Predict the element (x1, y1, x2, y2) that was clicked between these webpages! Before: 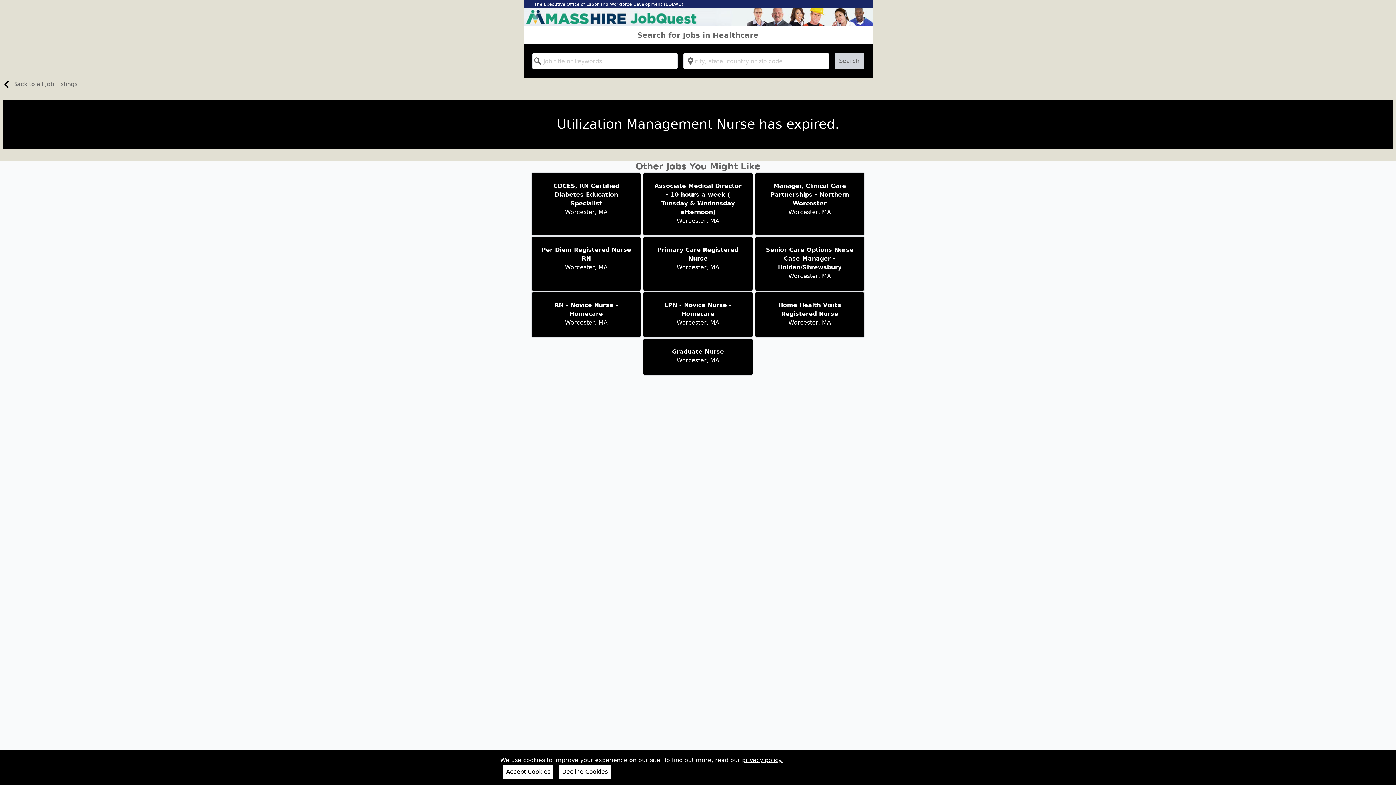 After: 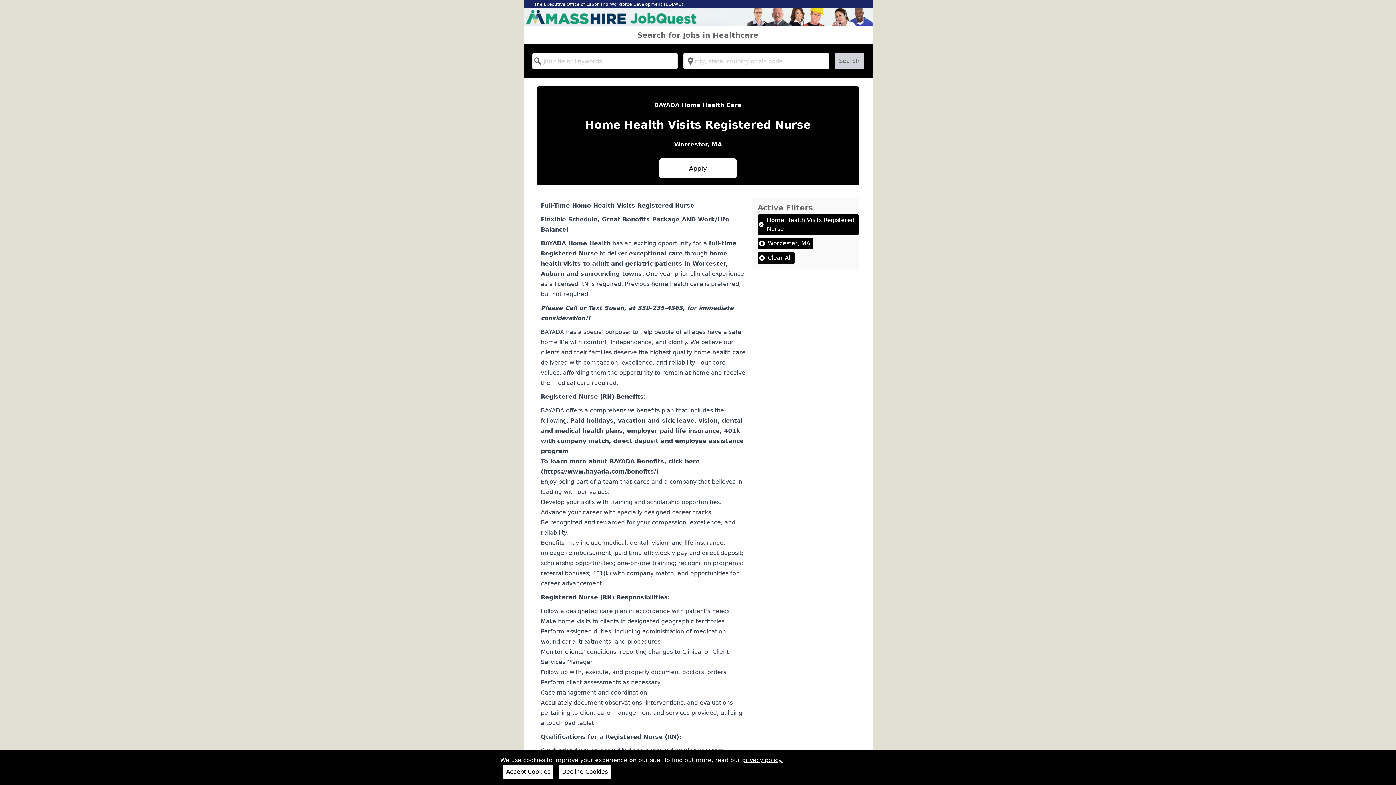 Action: label: Home Health Visits Registered Nurse

Worcester, MA bbox: (754, 291, 865, 338)